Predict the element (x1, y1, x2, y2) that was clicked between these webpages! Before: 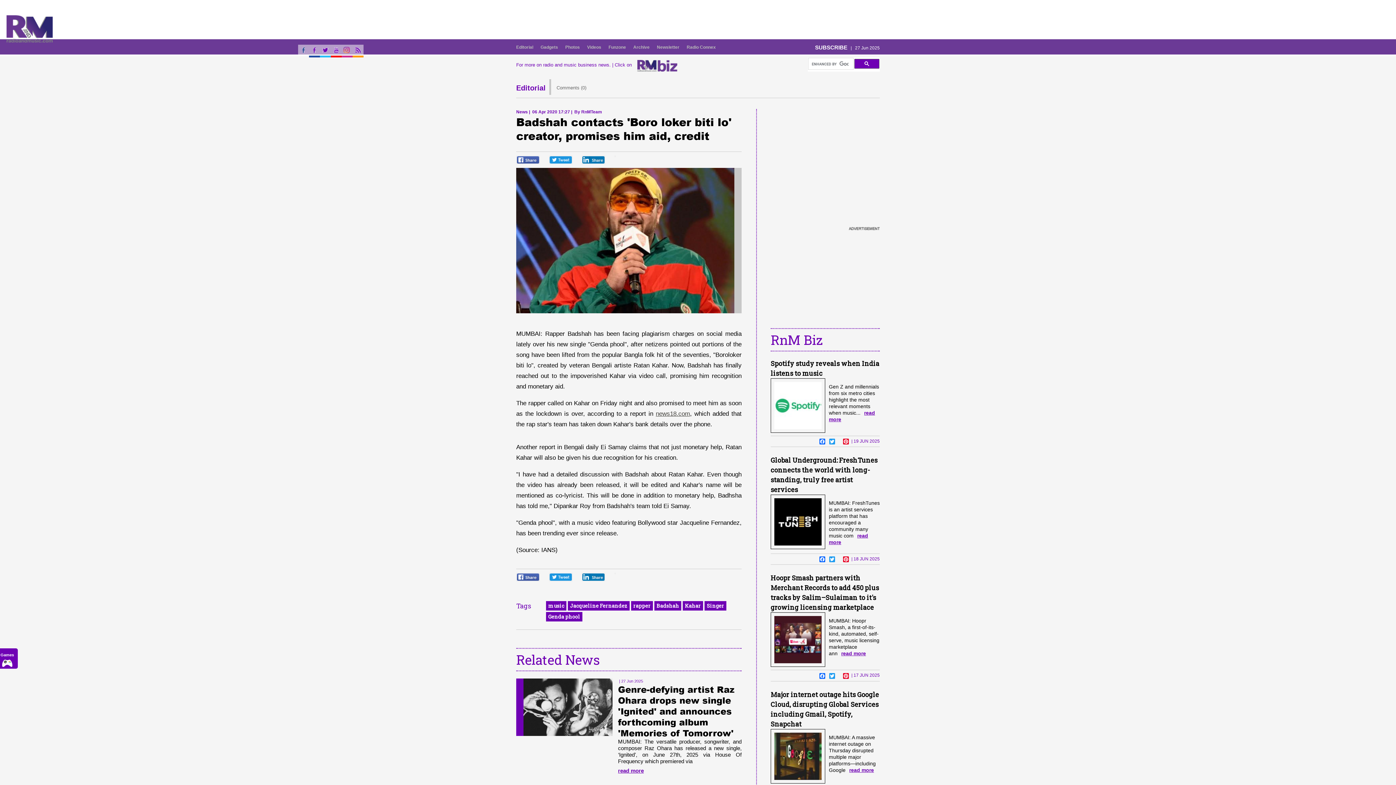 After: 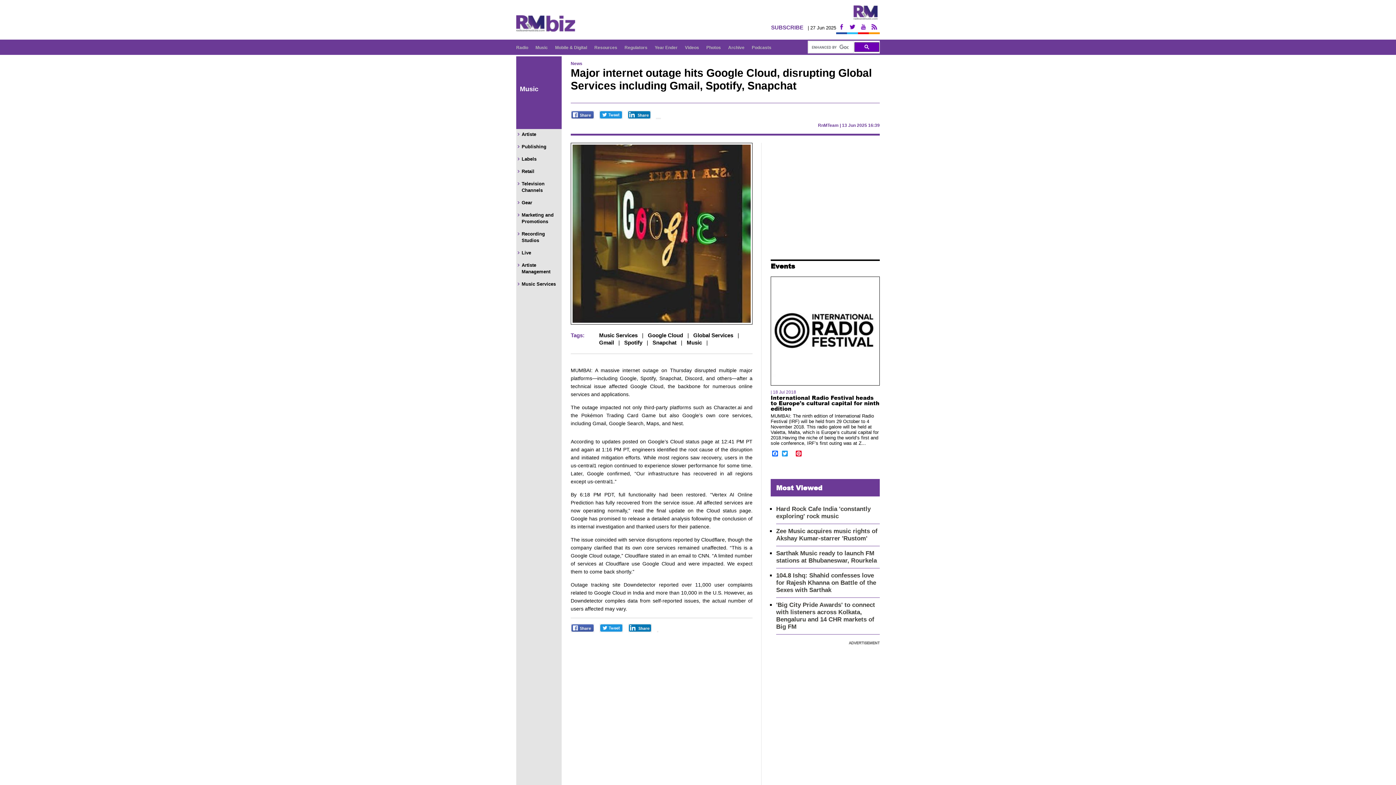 Action: bbox: (770, 690, 879, 732) label: Major internet outage hits Google Cloud, disrupting Global Services including Gmail, Spotify, Snapchat